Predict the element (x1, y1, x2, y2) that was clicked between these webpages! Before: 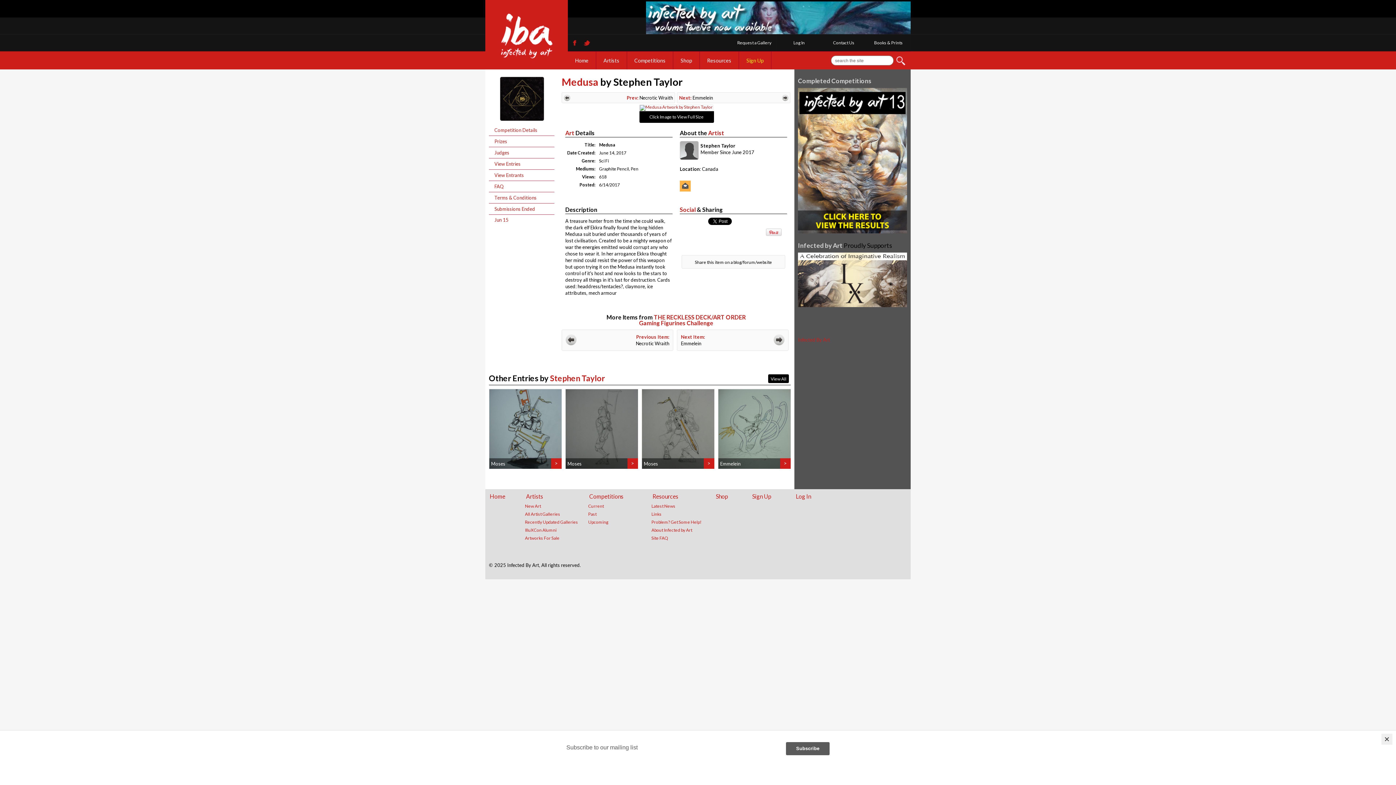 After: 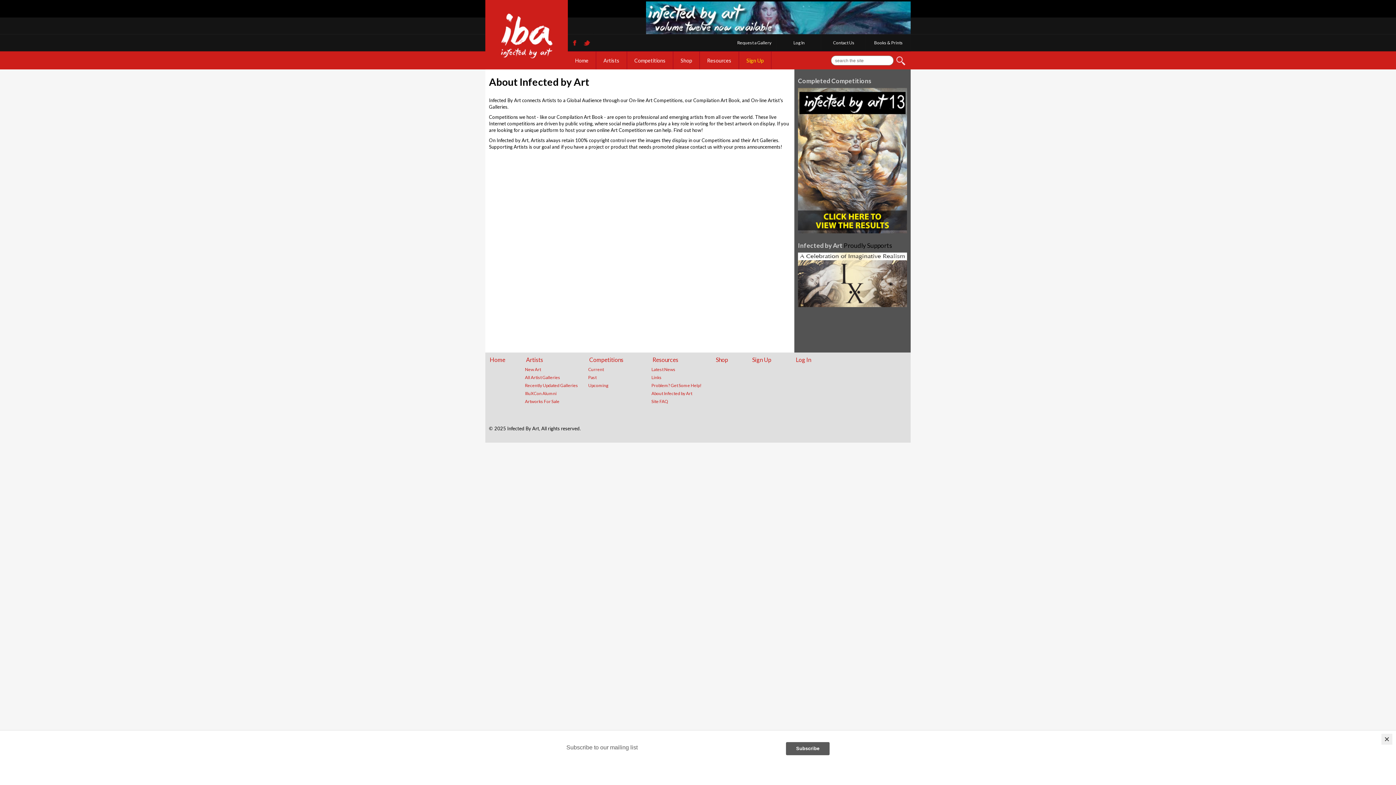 Action: label: About Infected by Art bbox: (649, 528, 708, 533)